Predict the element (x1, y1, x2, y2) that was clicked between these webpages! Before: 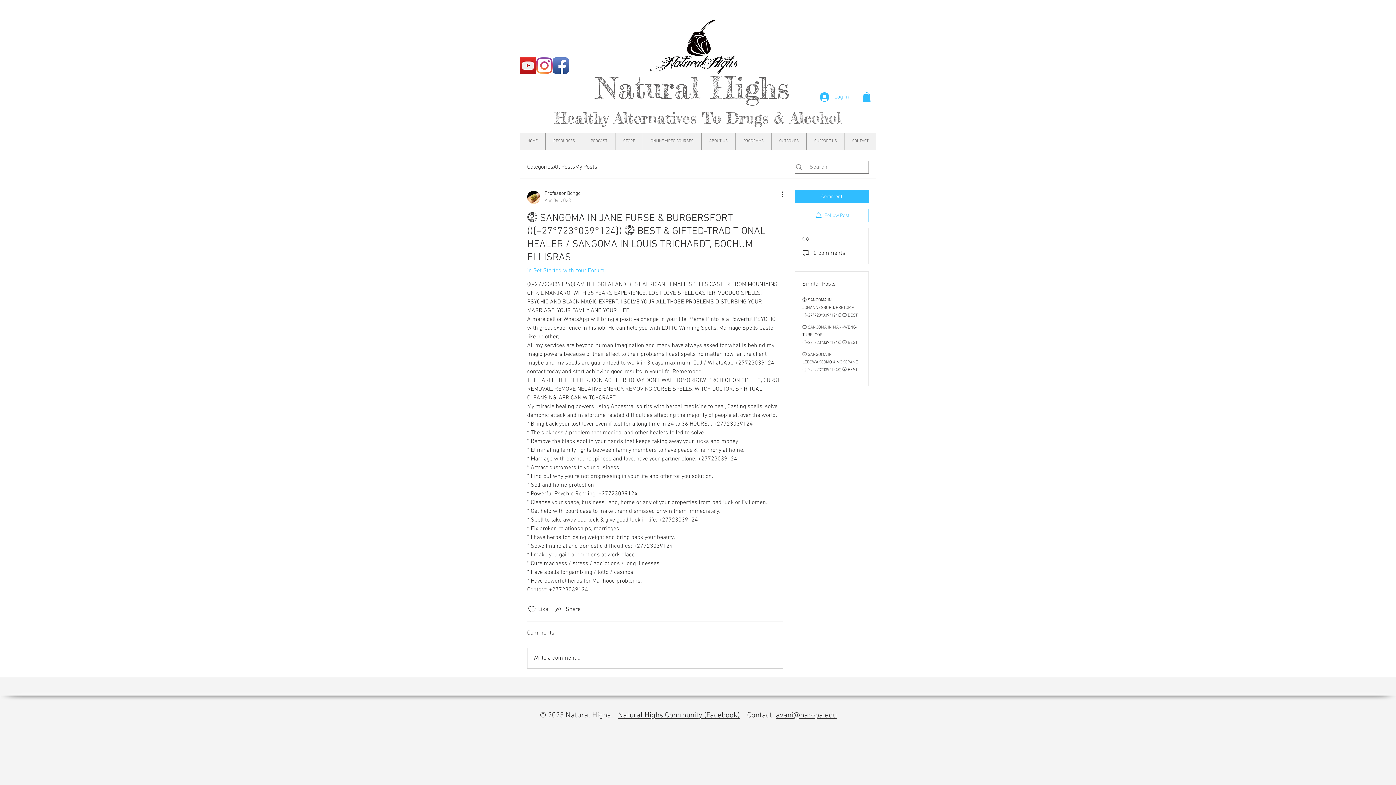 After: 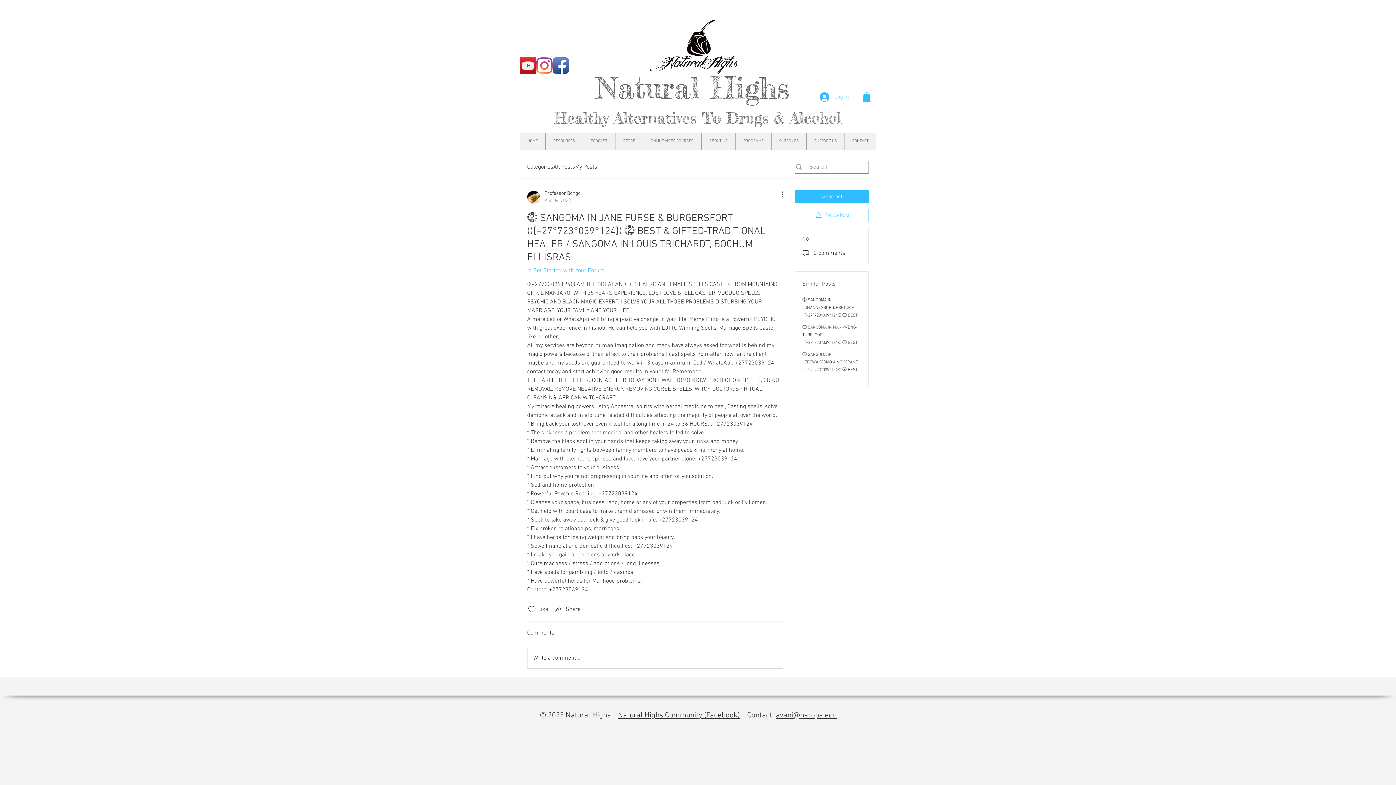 Action: label: Log In bbox: (814, 90, 854, 104)